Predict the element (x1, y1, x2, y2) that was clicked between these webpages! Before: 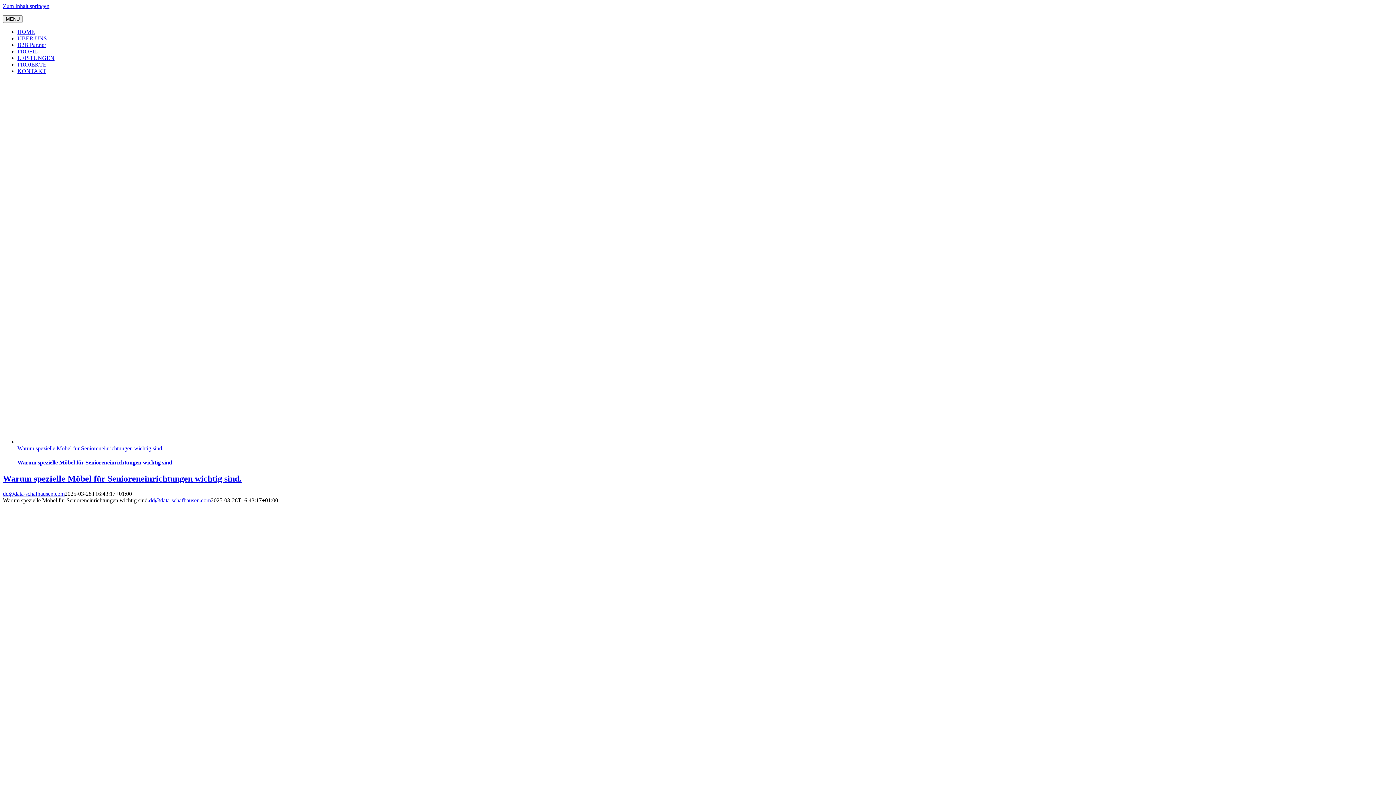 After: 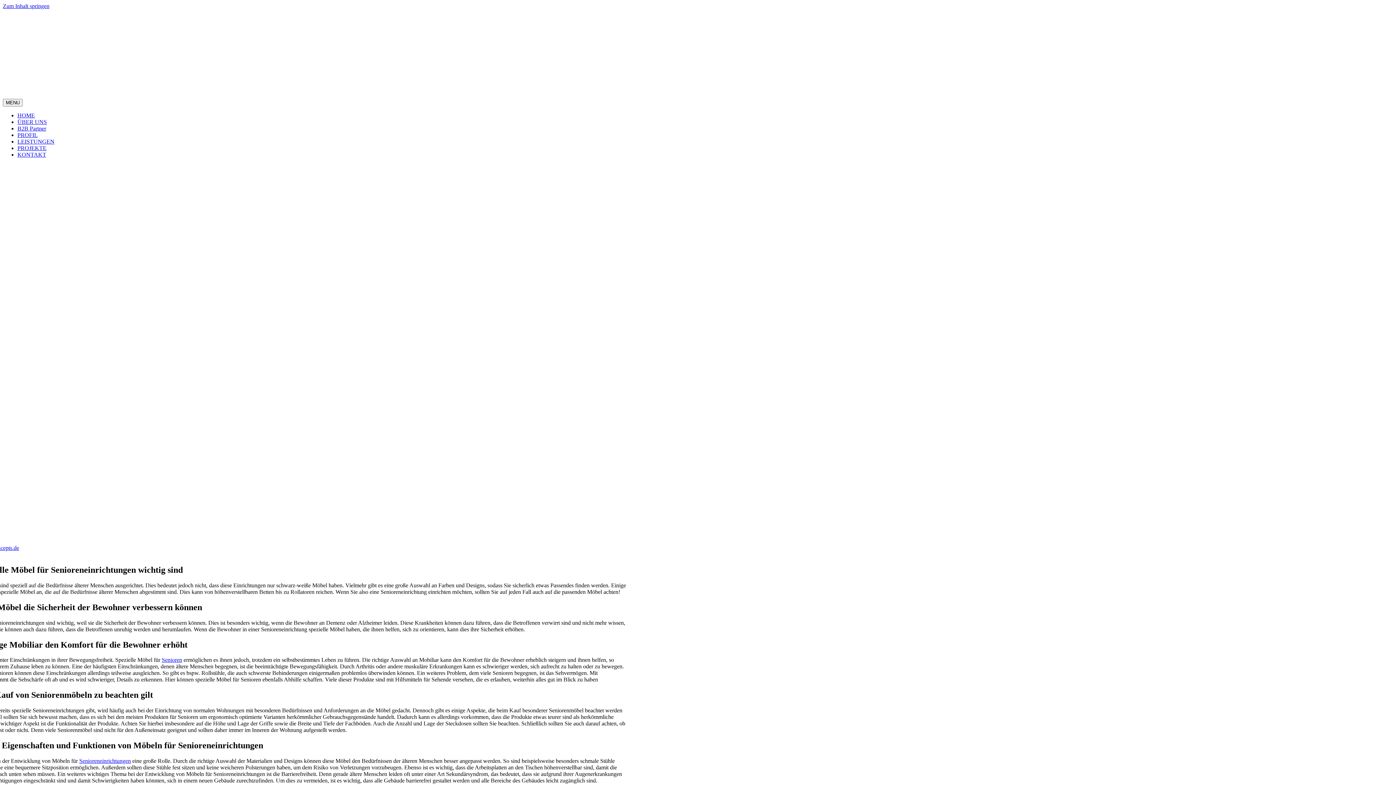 Action: bbox: (2, 474, 241, 483) label: Warum spezielle Möbel für Senioreneinrichtungen wichtig sind.